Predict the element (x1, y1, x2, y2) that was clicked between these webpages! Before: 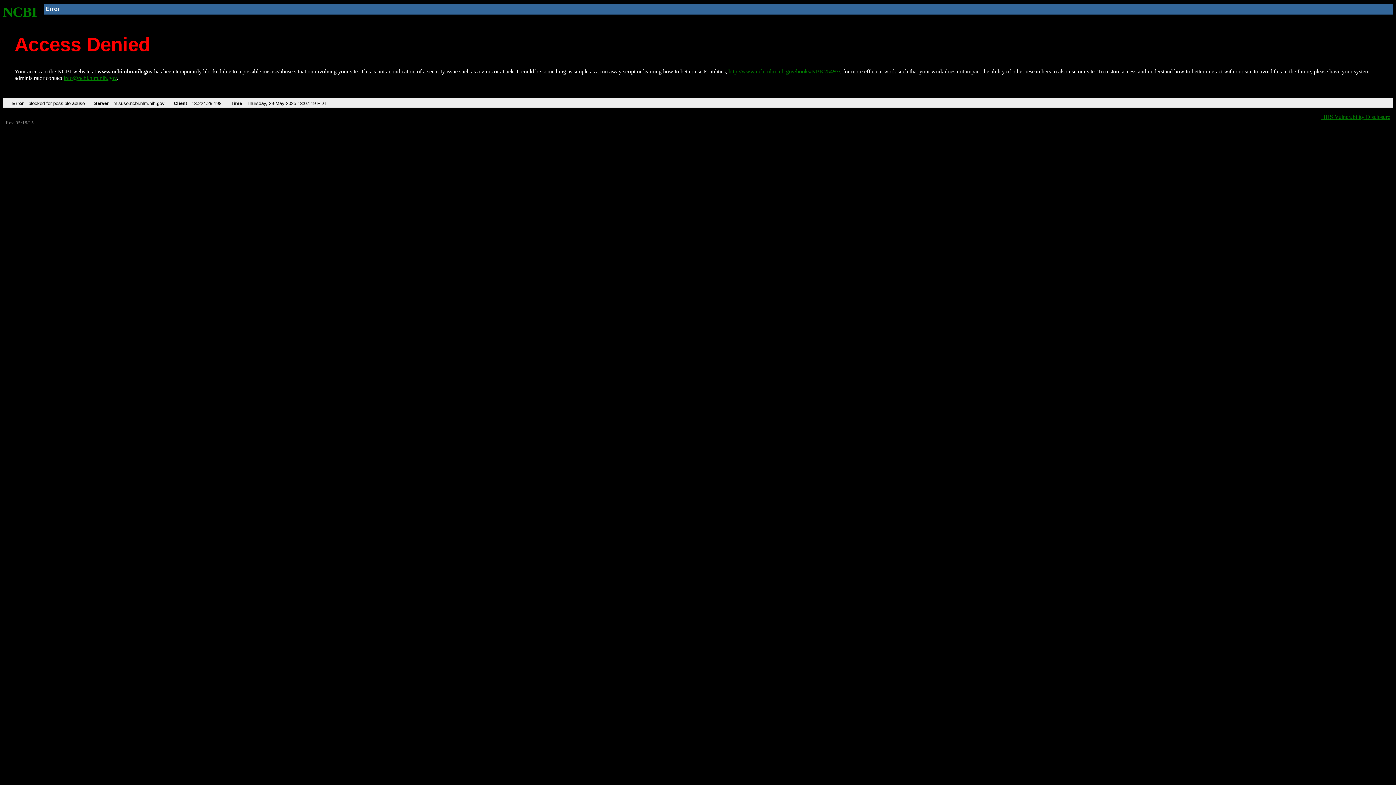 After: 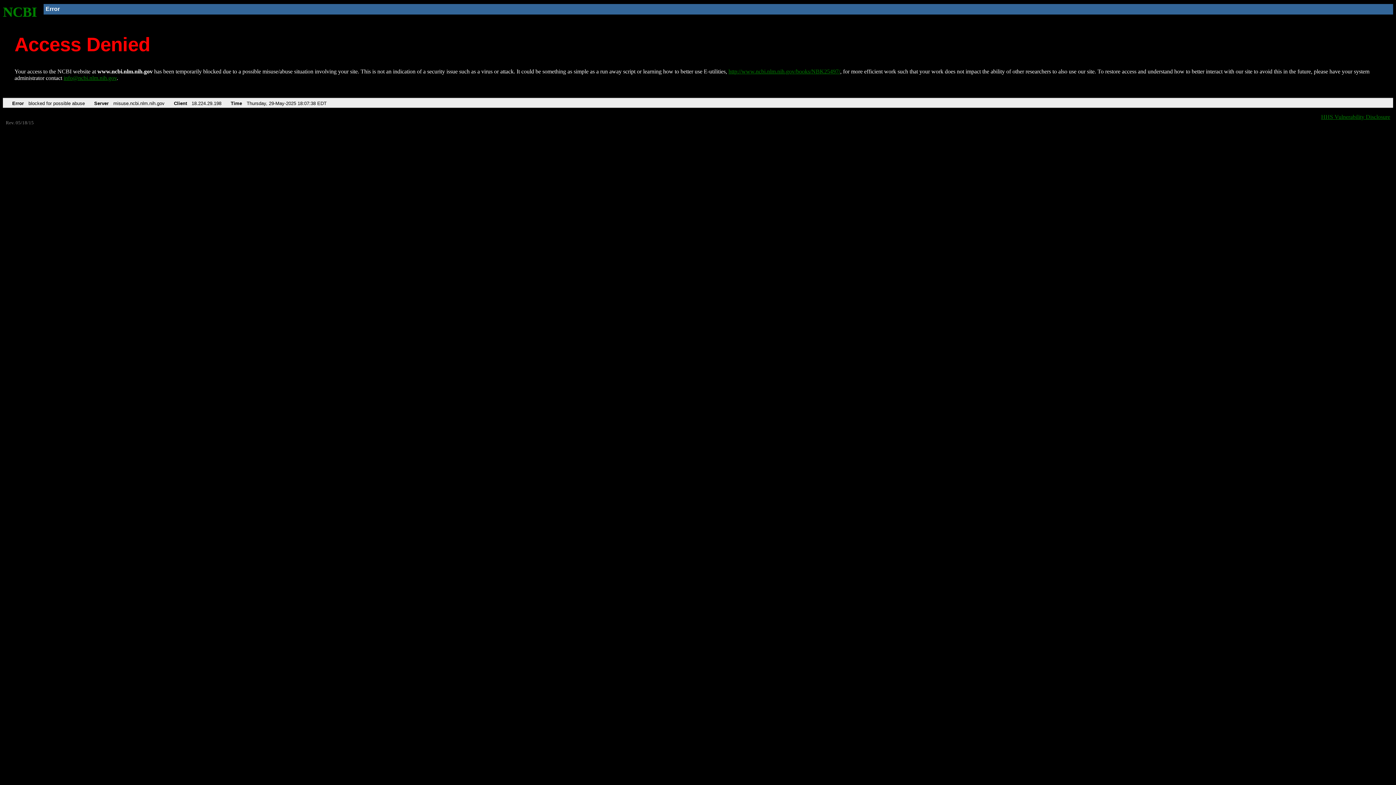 Action: bbox: (2, 4, 37, 19) label: NCBI